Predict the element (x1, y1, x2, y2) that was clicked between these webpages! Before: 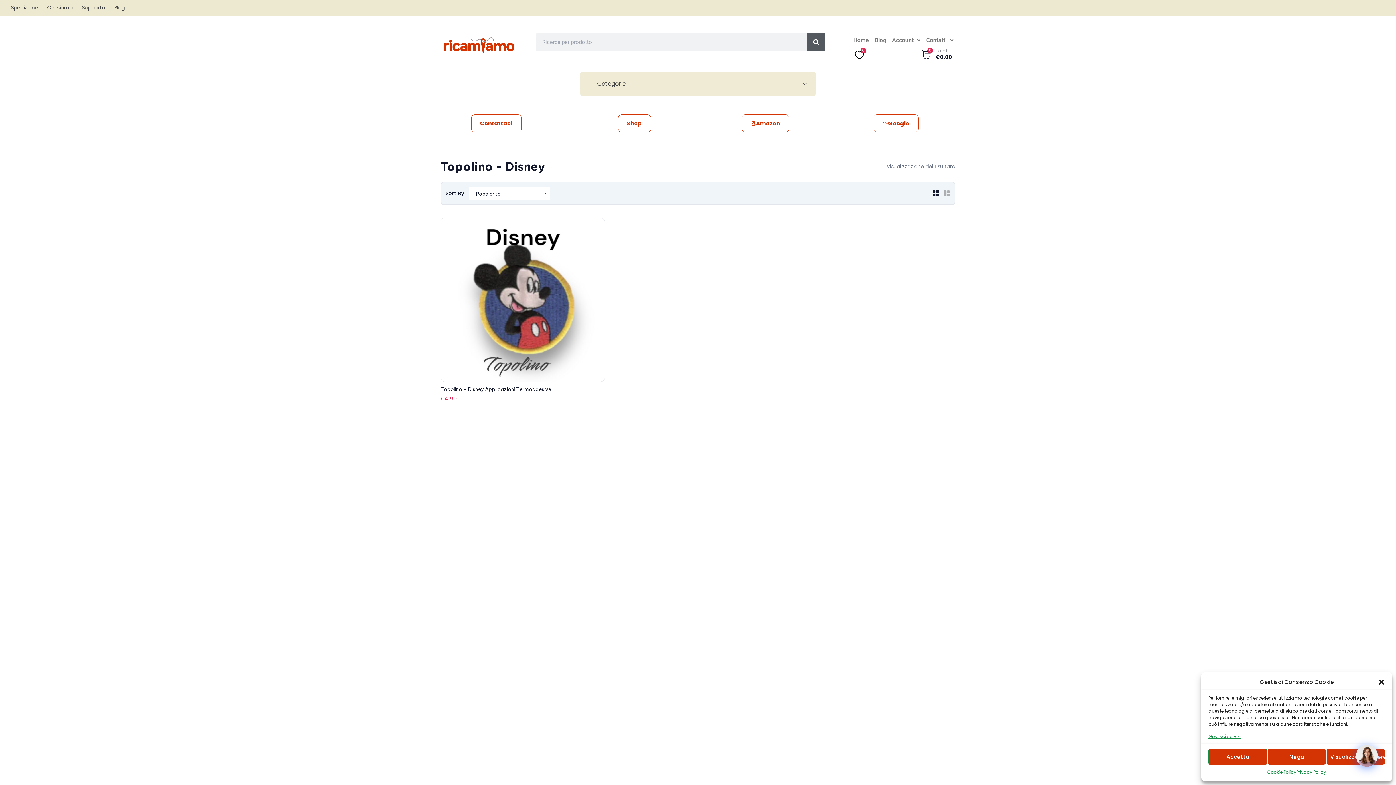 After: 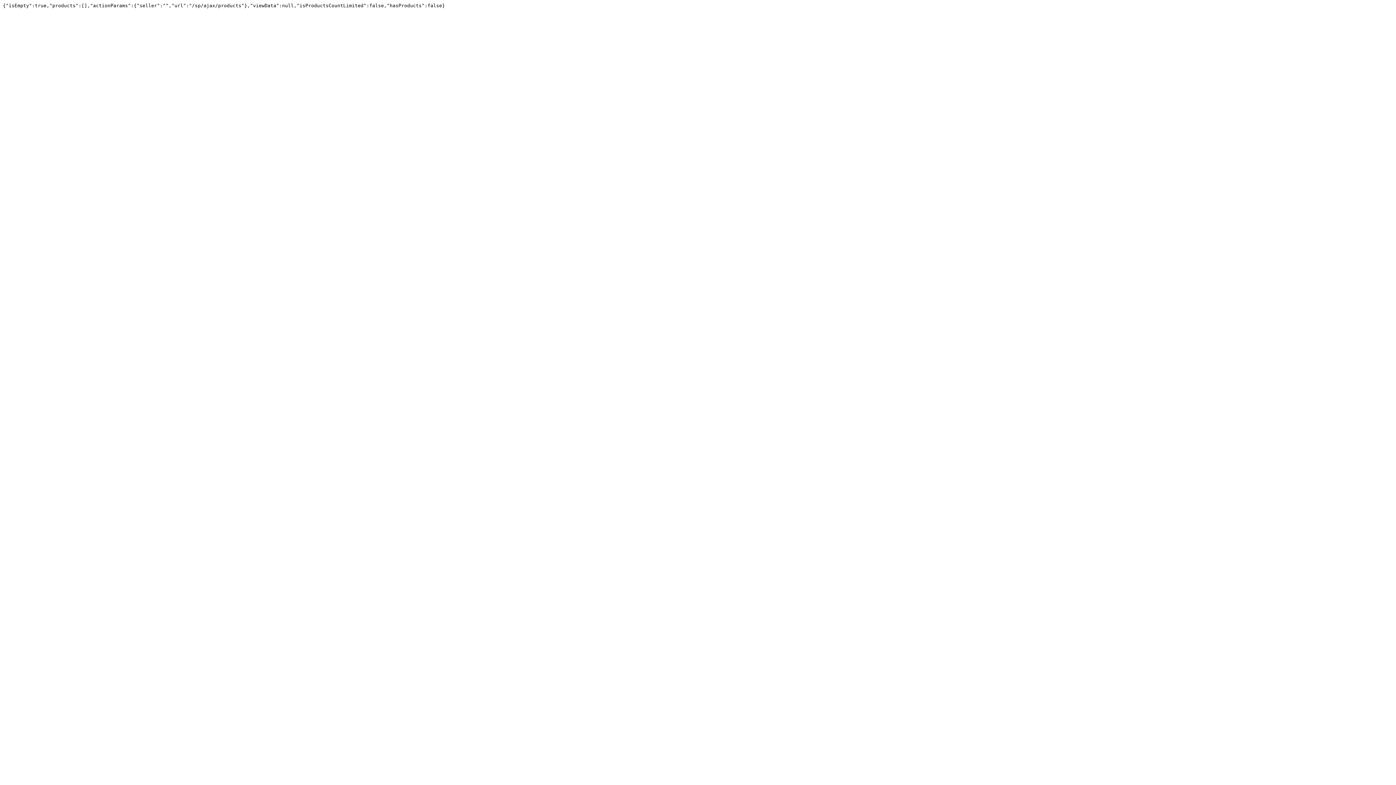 Action: label: Amazon bbox: (741, 114, 789, 132)